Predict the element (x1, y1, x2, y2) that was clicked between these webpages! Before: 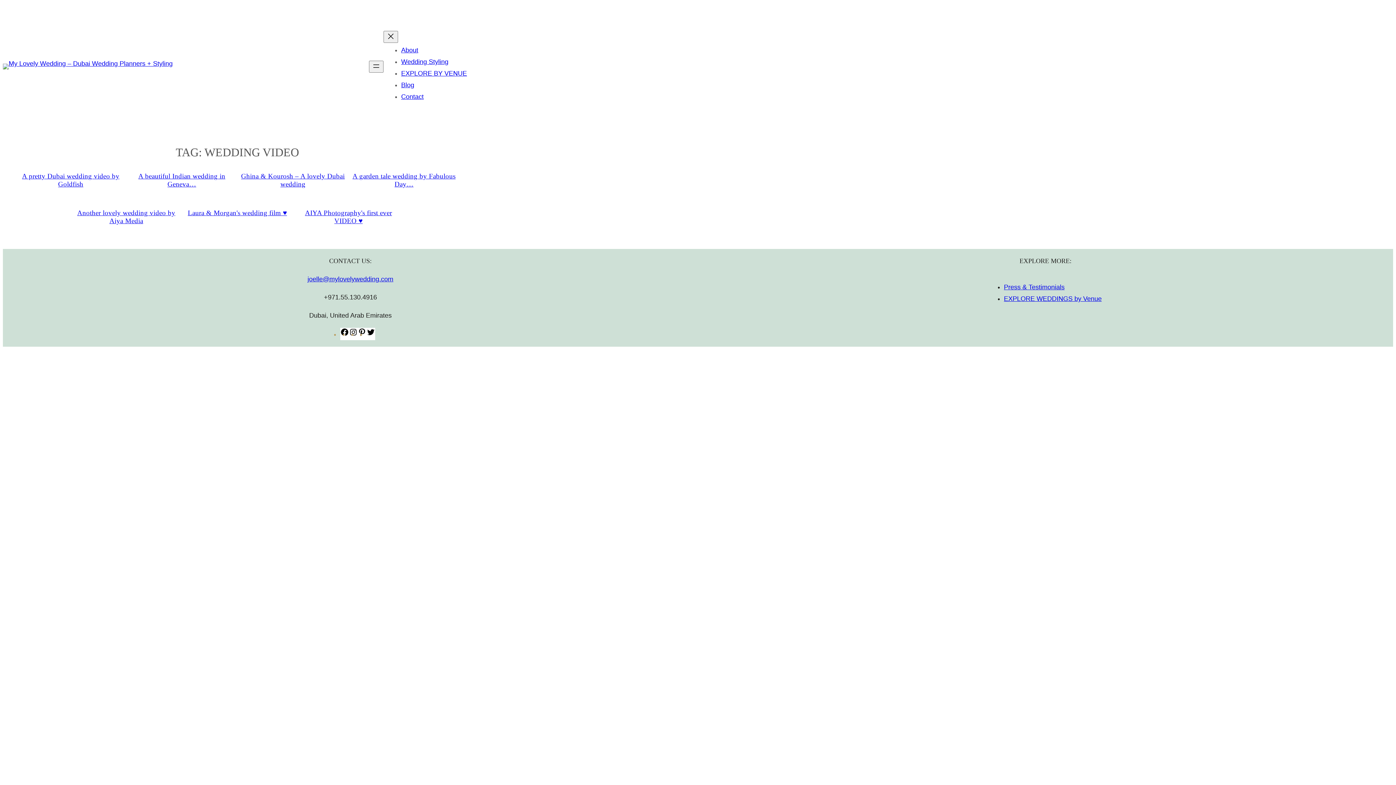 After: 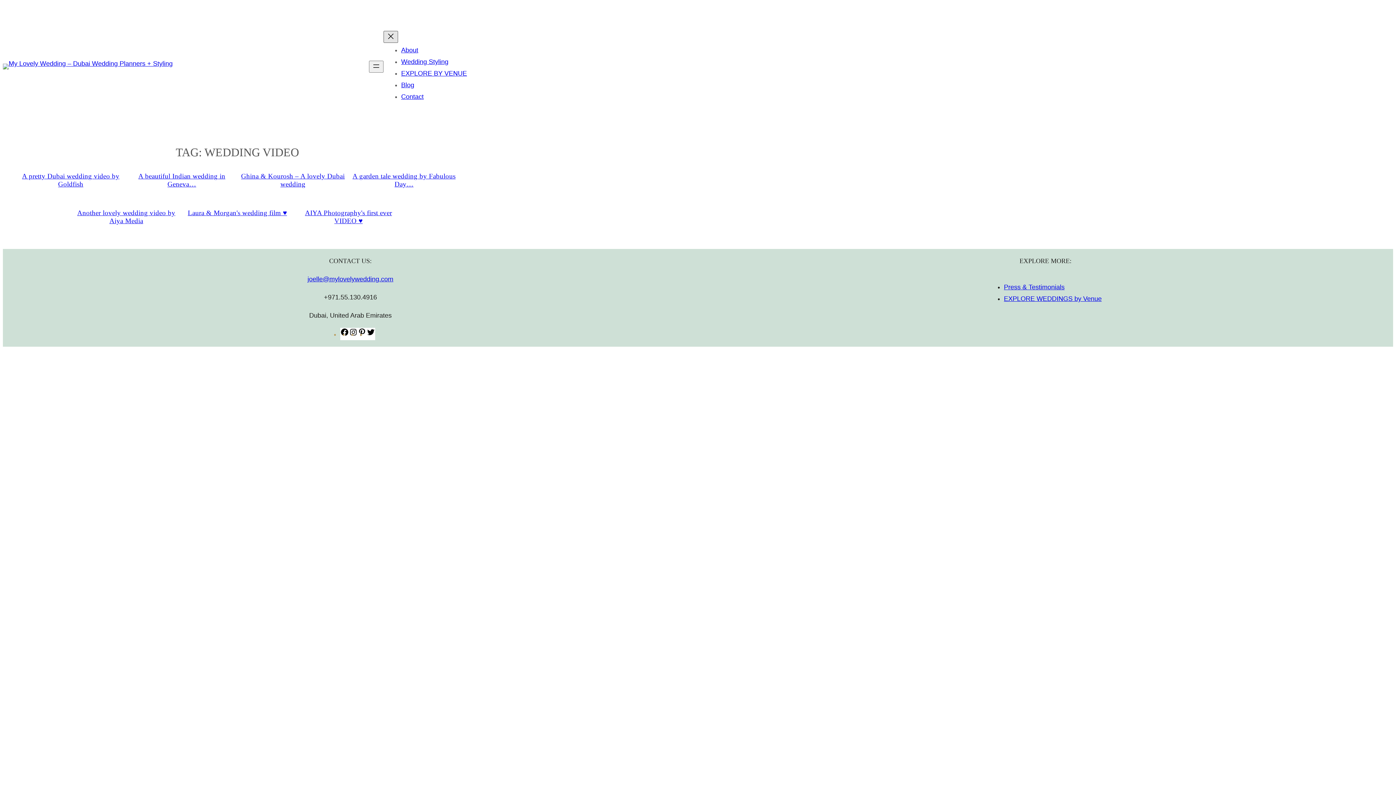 Action: label: Close menu bbox: (383, 30, 398, 42)